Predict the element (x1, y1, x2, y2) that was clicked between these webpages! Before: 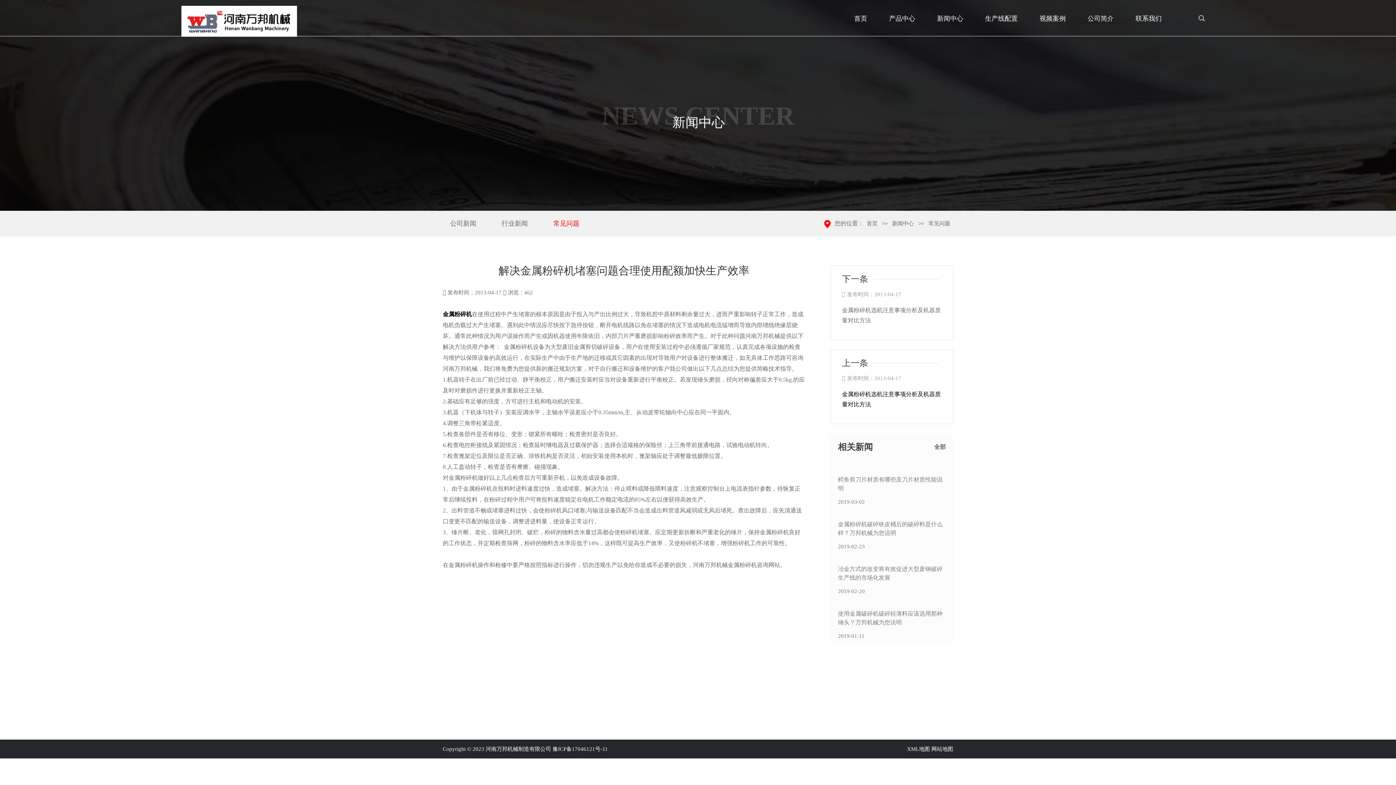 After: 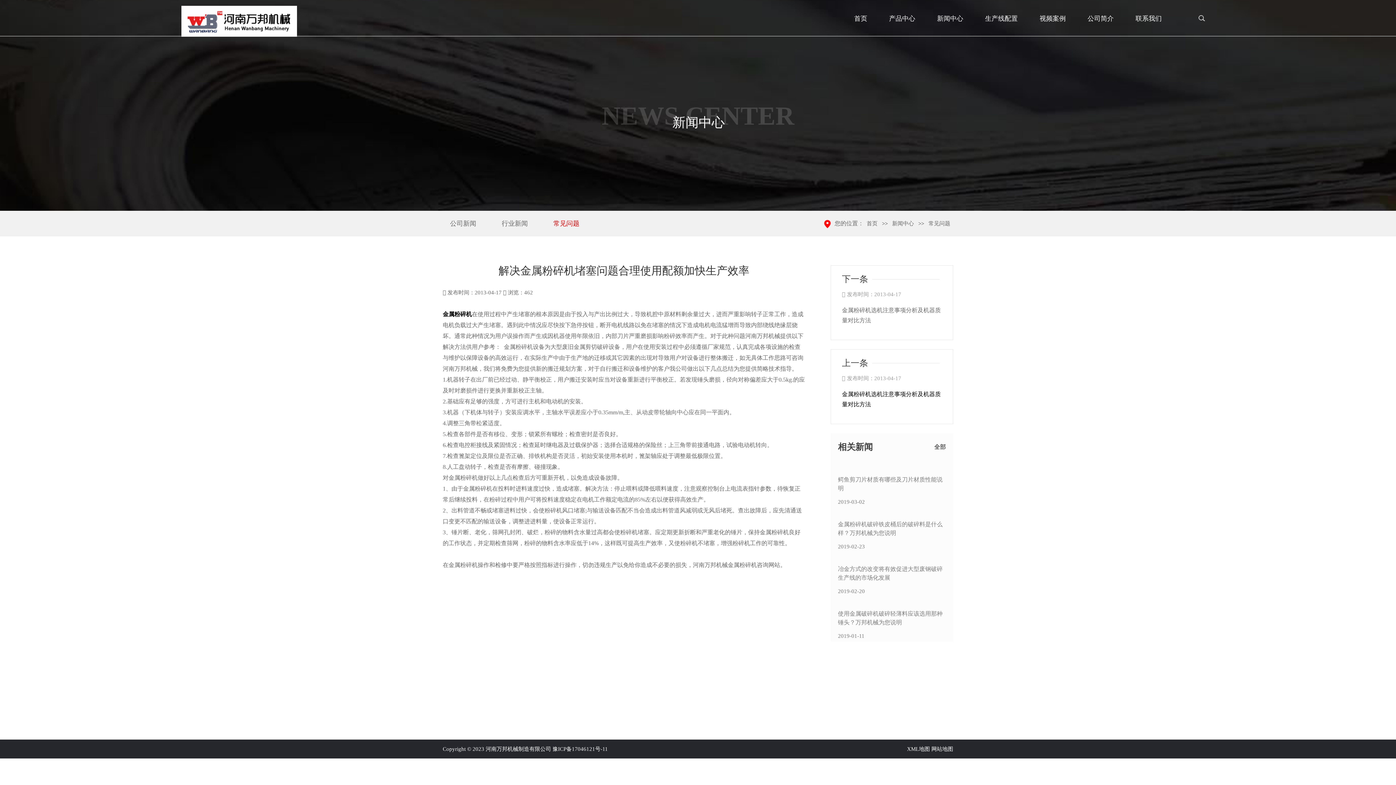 Action: bbox: (907, 746, 930, 752) label: XML地图